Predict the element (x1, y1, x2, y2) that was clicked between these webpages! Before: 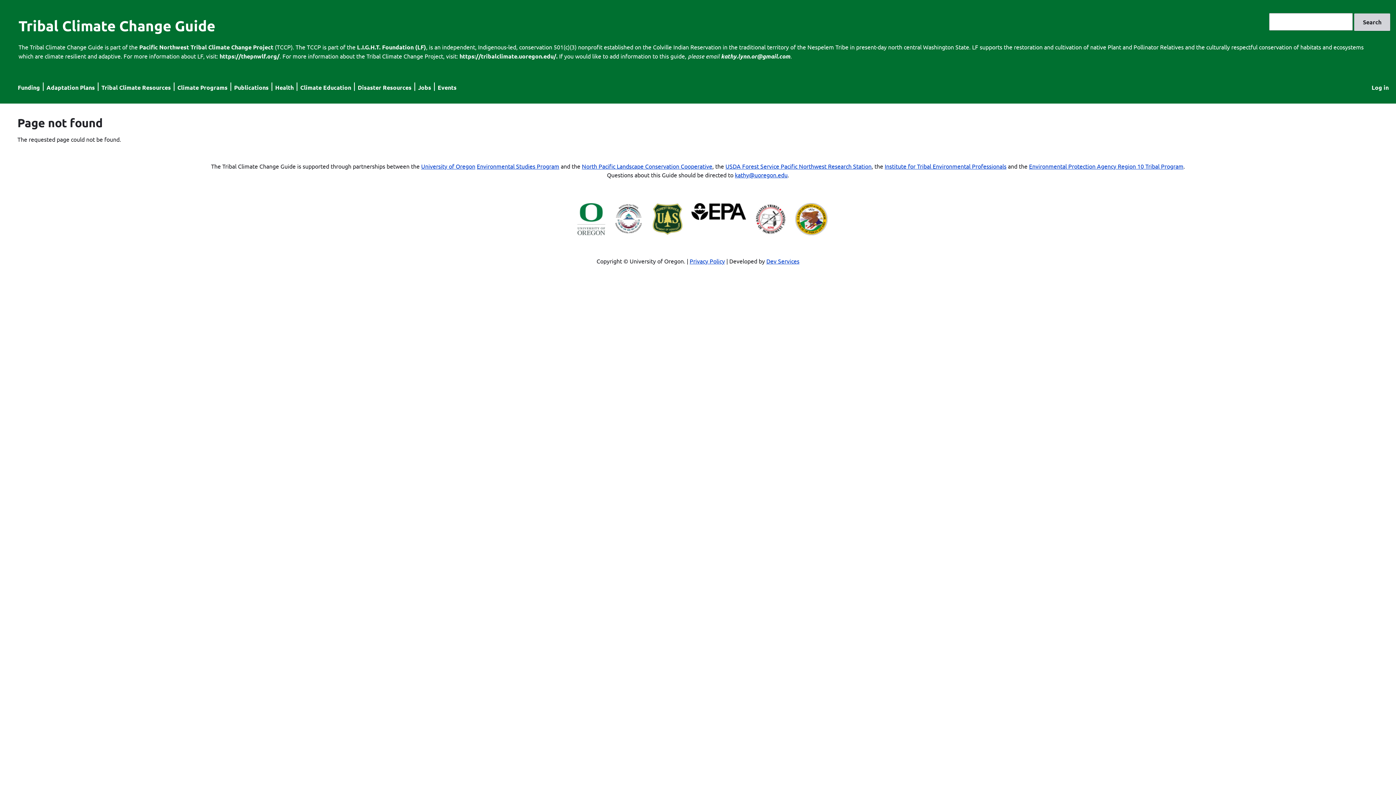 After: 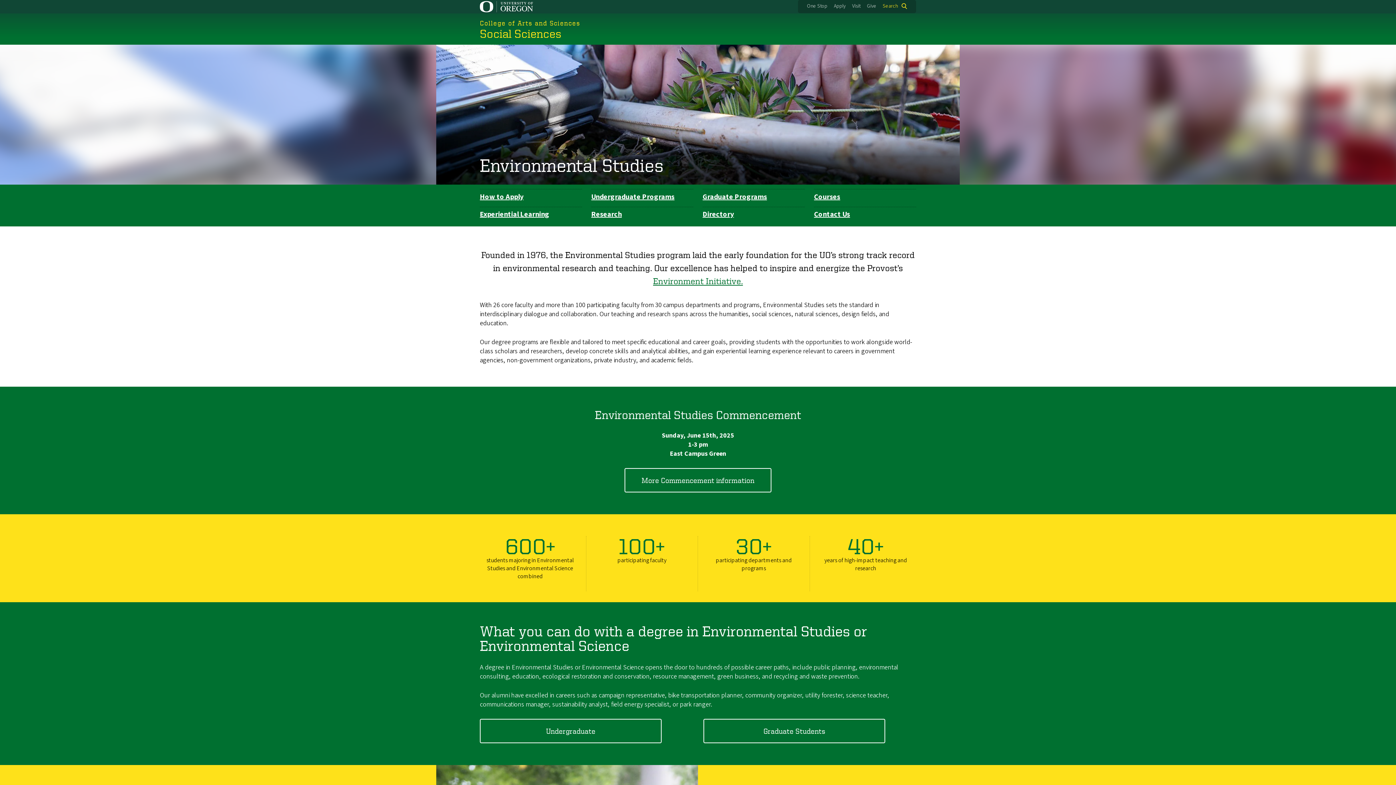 Action: label: Environmental Studies Program bbox: (476, 162, 559, 169)